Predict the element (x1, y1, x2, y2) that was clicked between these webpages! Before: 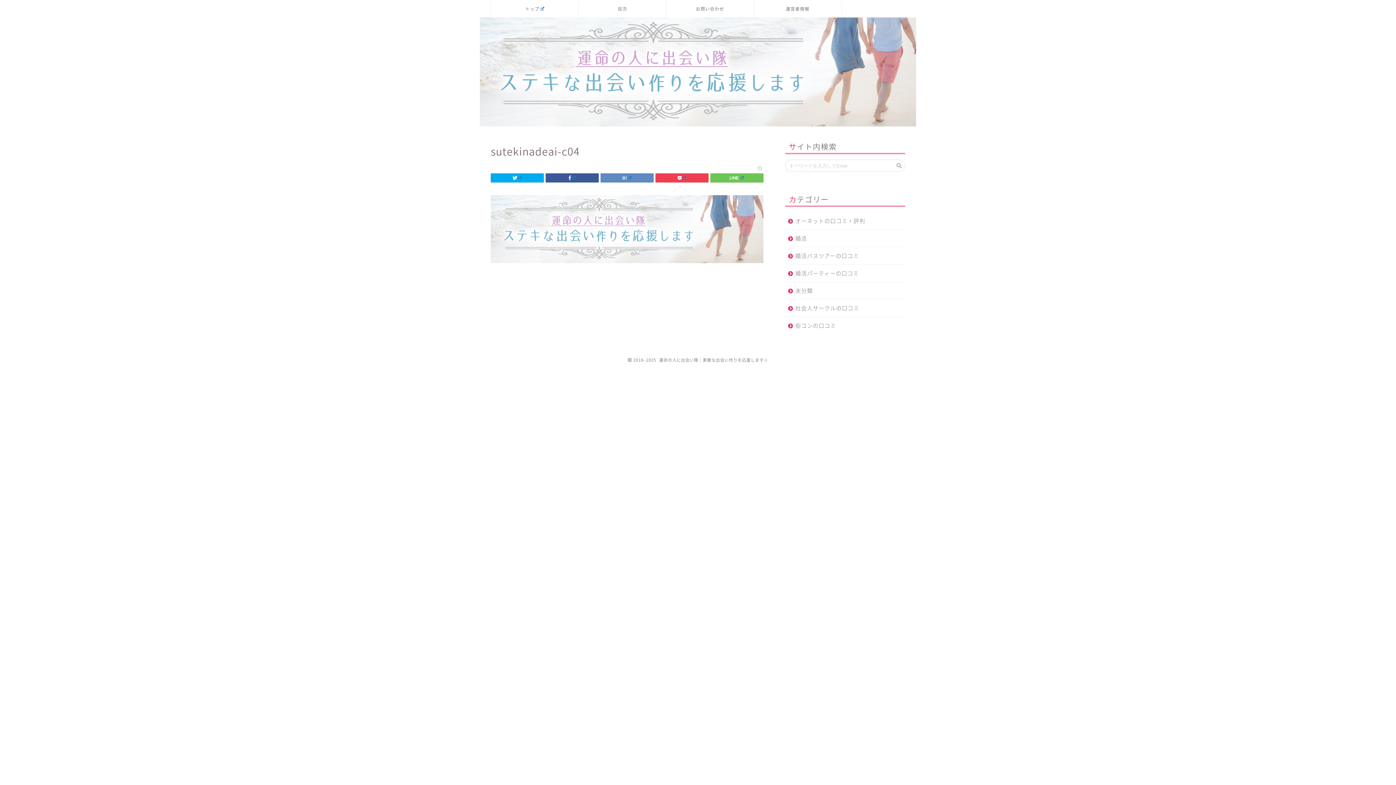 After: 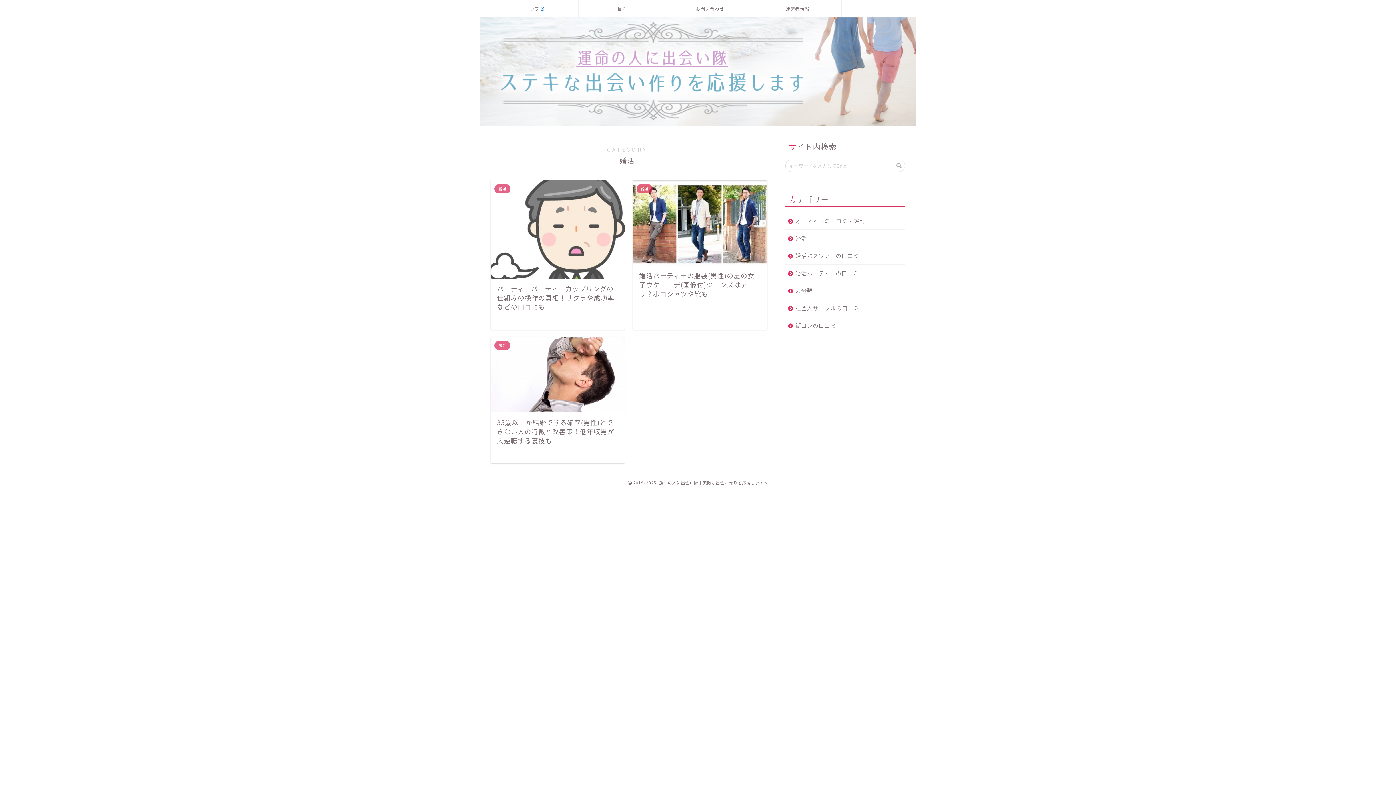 Action: label: 婚活 bbox: (785, 229, 905, 246)